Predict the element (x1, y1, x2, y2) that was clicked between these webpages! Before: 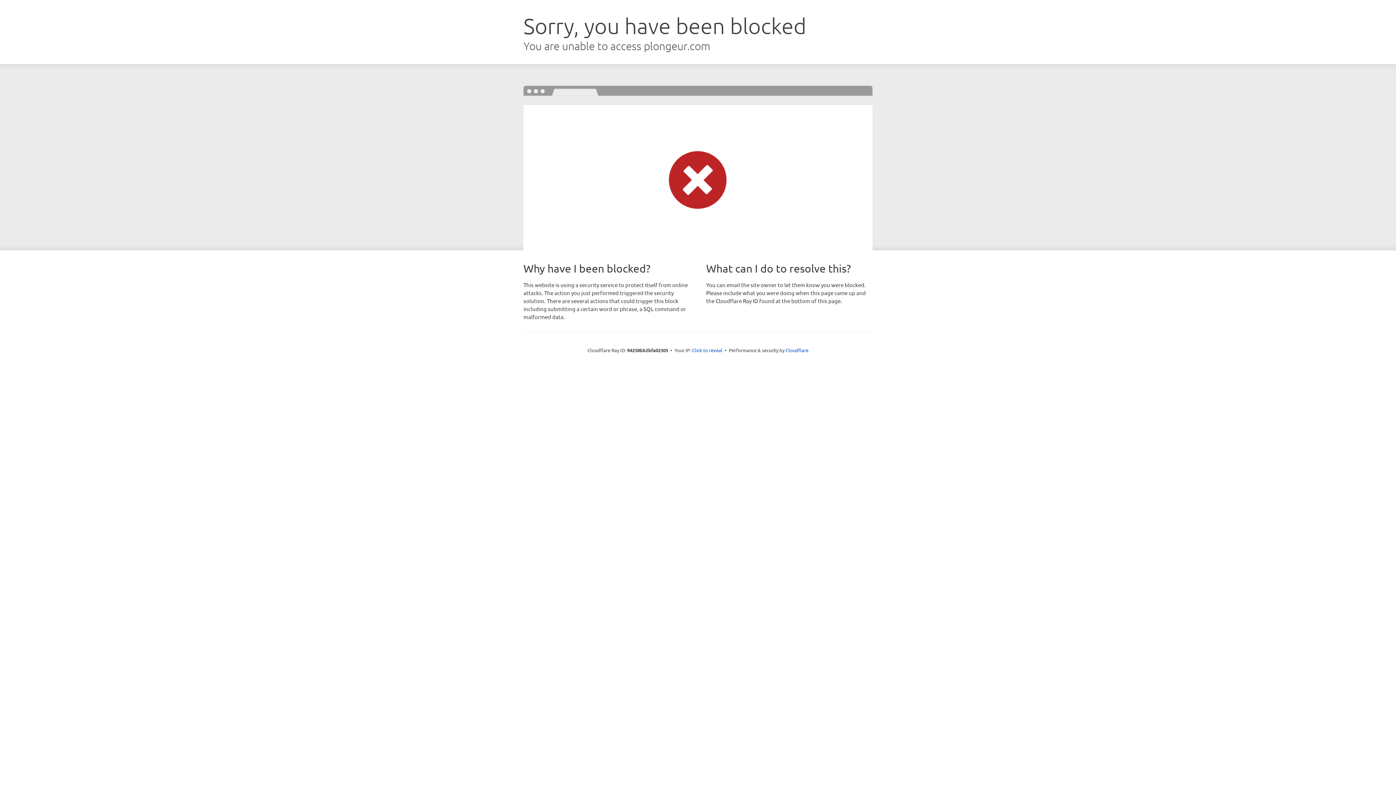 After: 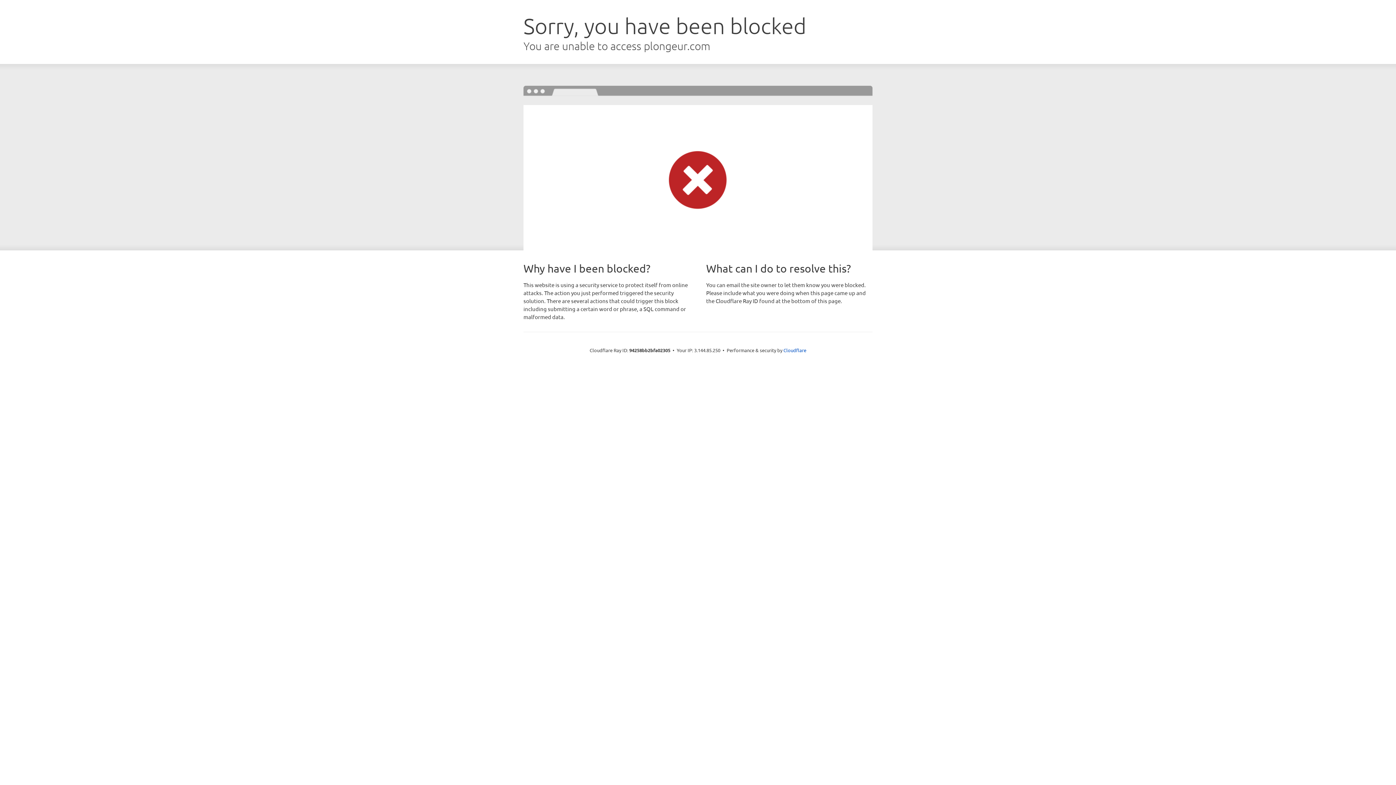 Action: bbox: (692, 346, 722, 353) label: Click to reveal